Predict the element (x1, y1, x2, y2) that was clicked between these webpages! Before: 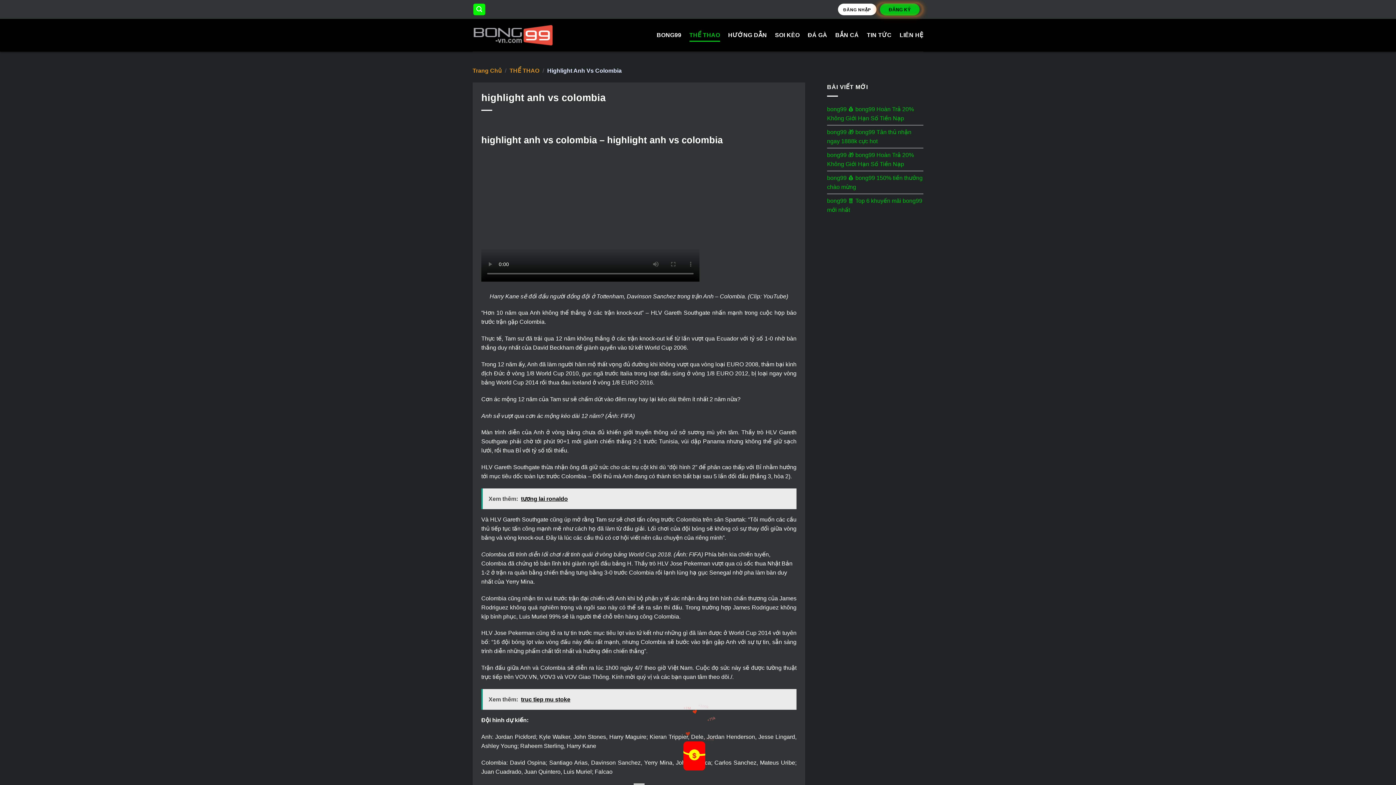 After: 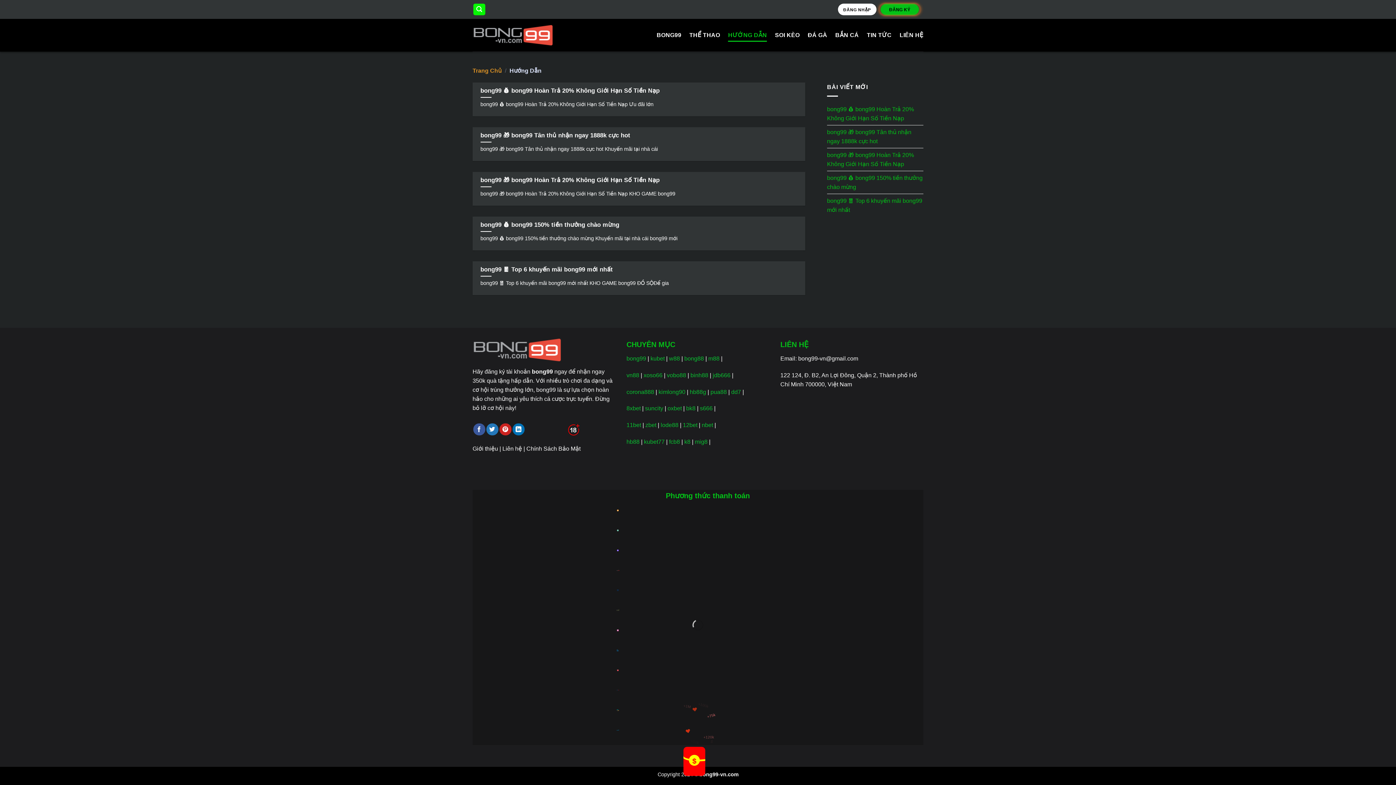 Action: bbox: (728, 28, 767, 41) label: HƯỚNG DẪN